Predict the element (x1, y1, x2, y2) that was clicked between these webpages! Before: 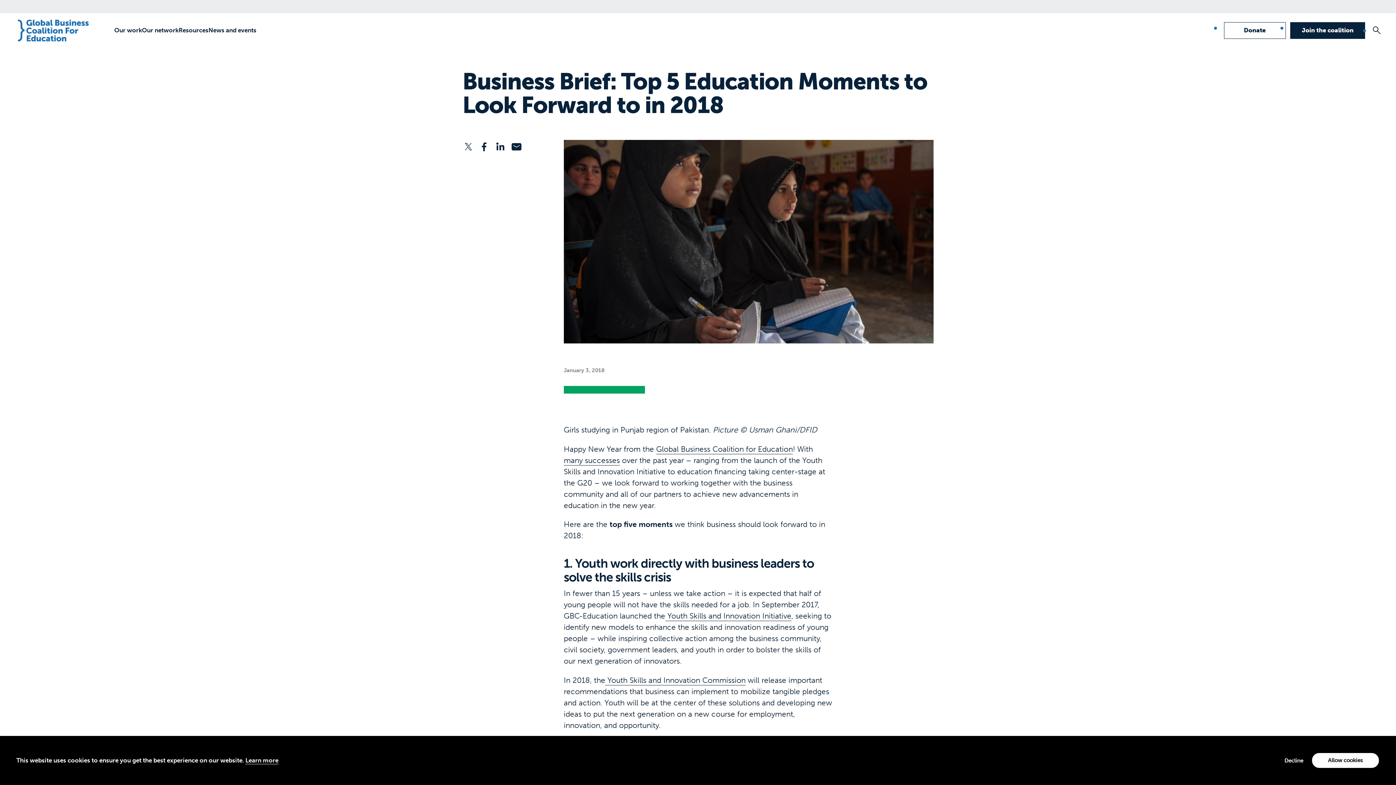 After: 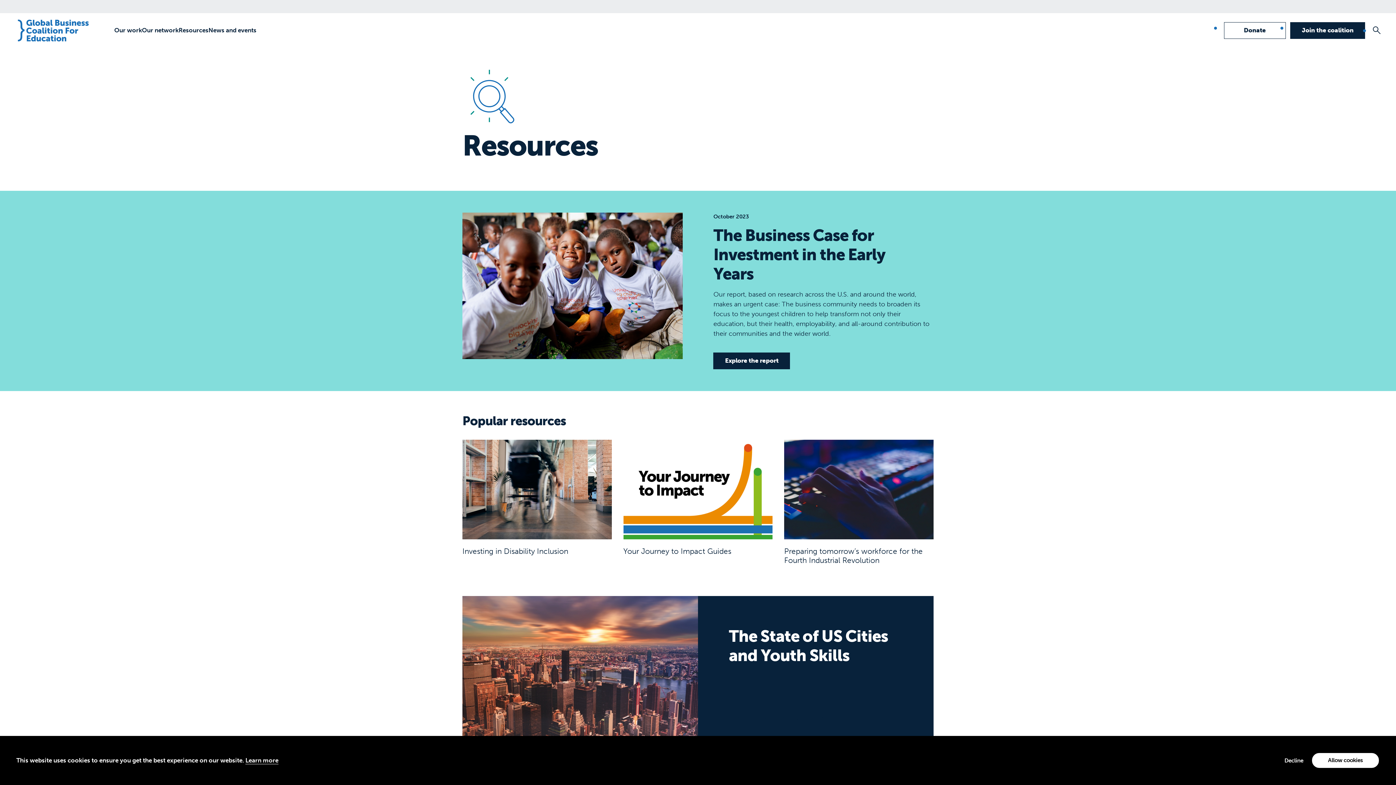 Action: bbox: (178, 26, 208, 33) label: Resources